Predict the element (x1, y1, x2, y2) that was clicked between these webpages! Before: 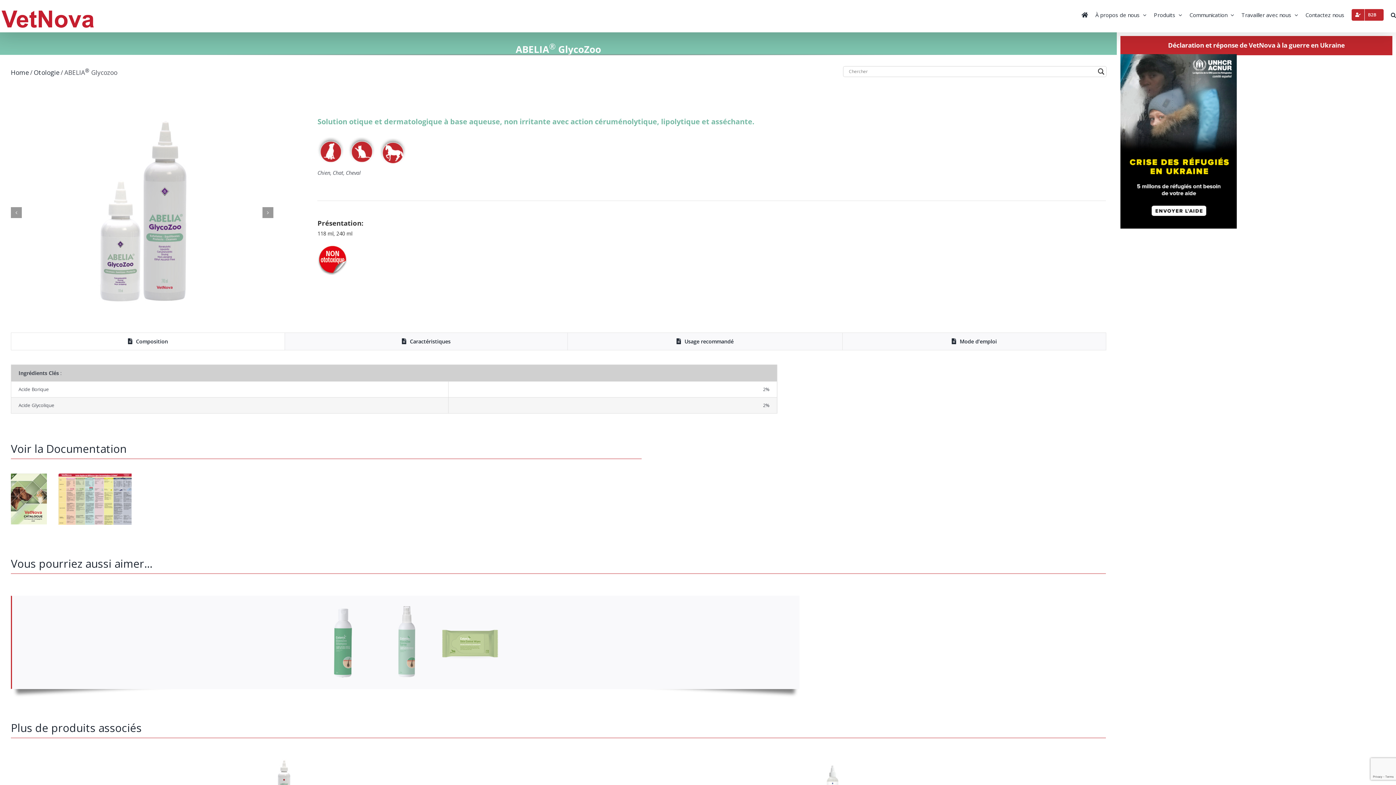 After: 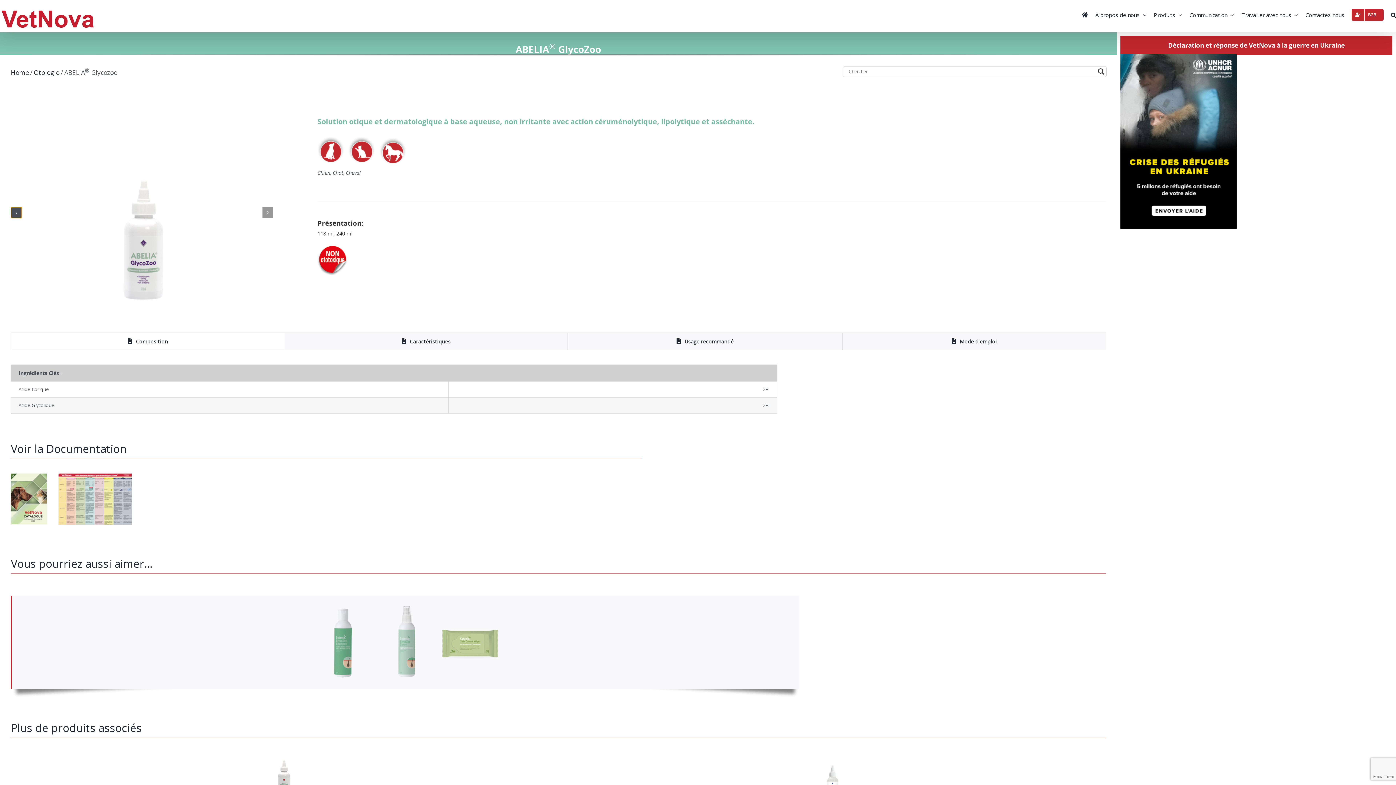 Action: bbox: (10, 207, 21, 218) label: Précédent